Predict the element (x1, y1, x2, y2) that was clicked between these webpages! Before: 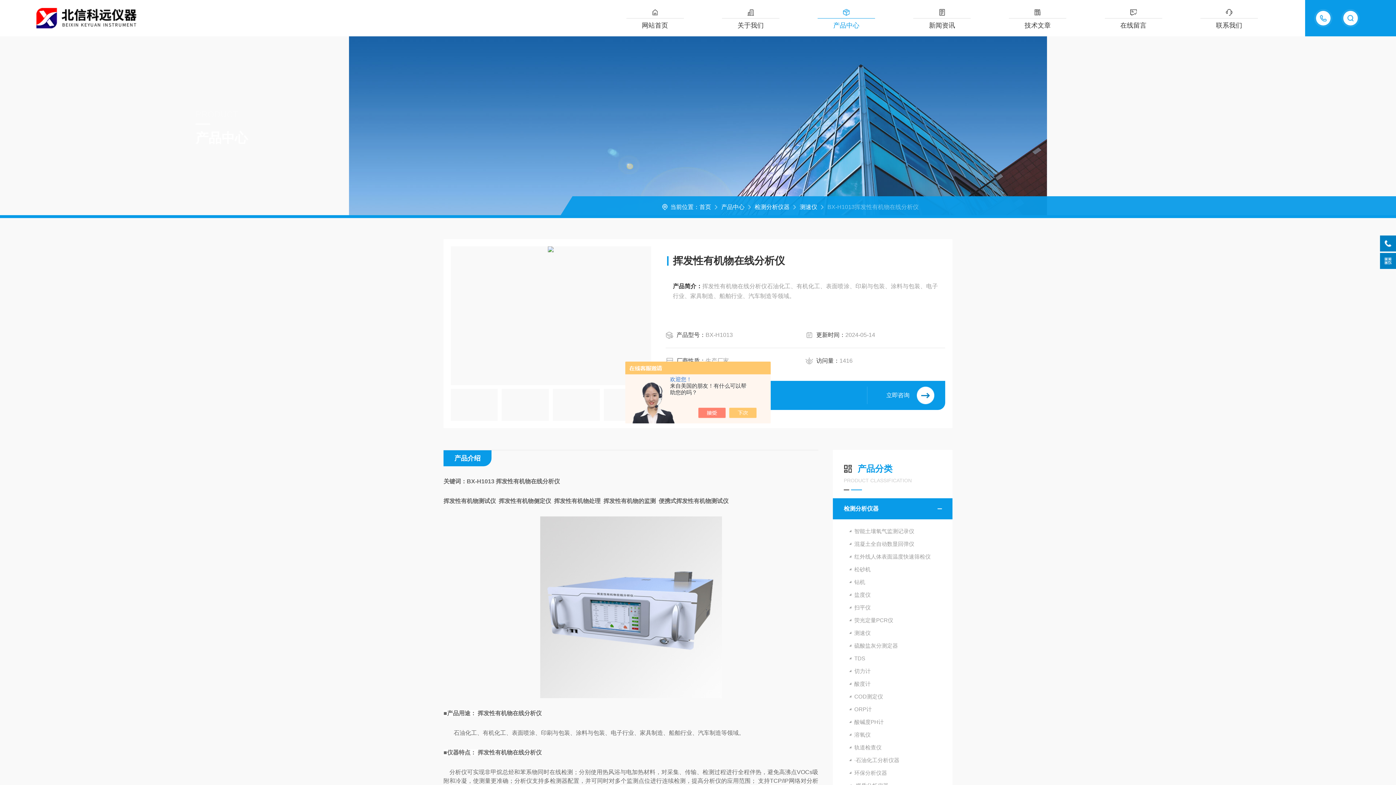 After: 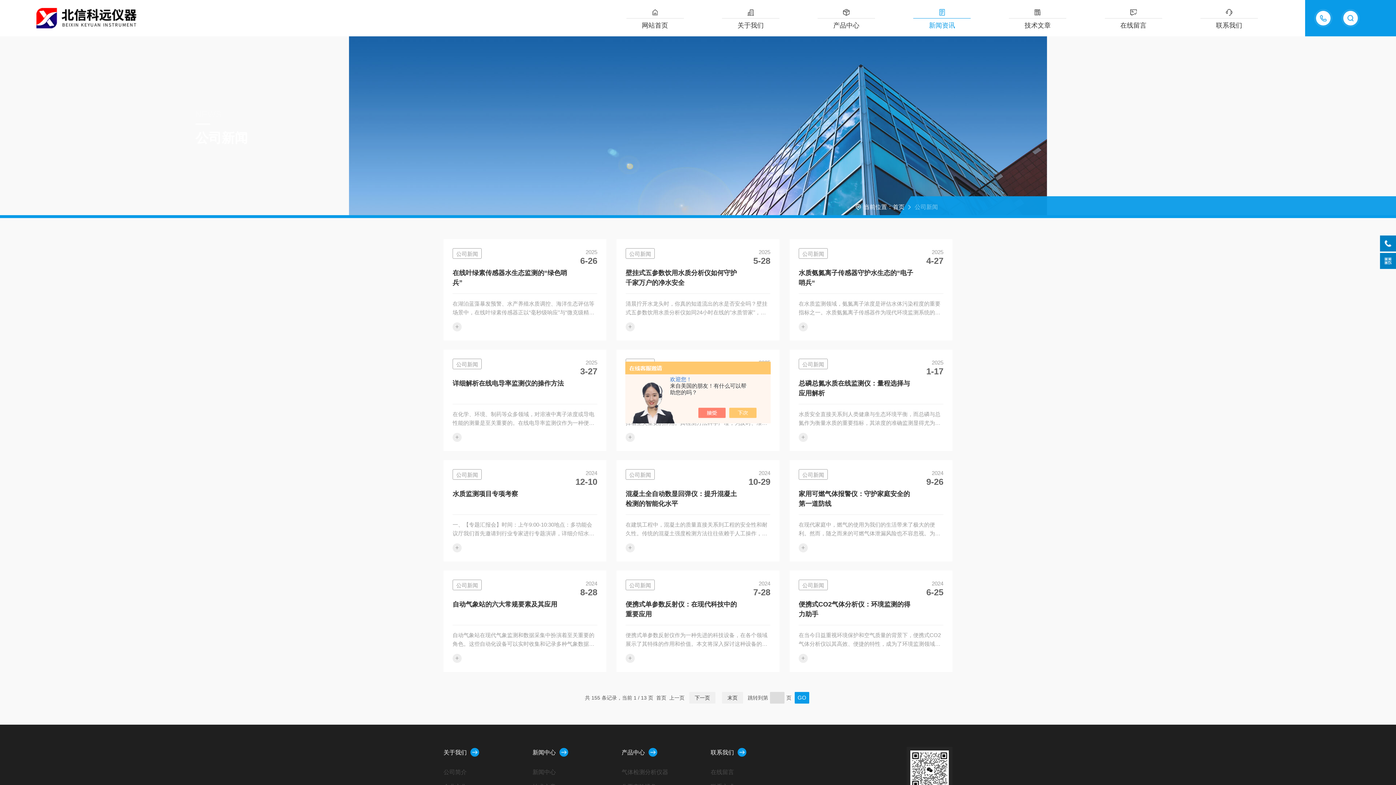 Action: bbox: (894, 0, 990, 36) label: 新闻资讯